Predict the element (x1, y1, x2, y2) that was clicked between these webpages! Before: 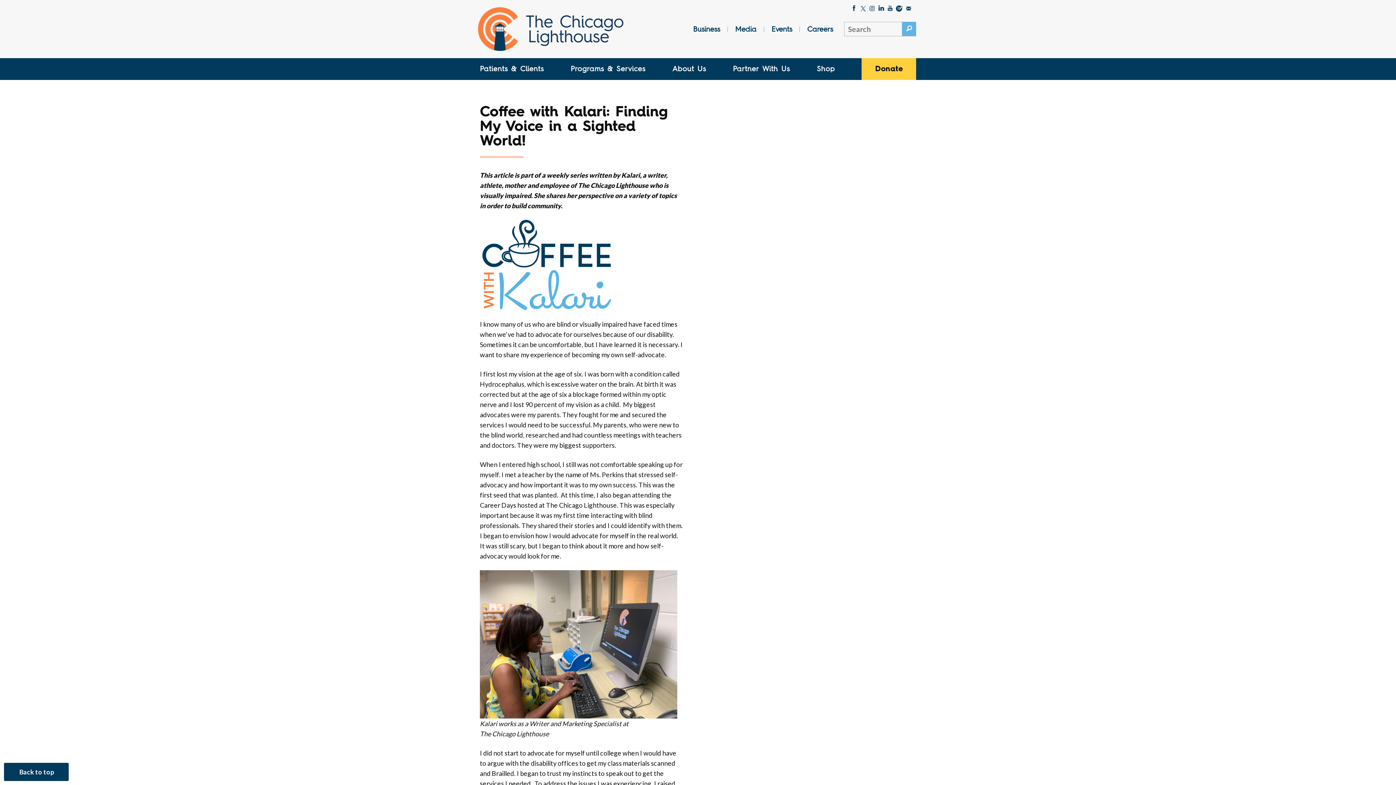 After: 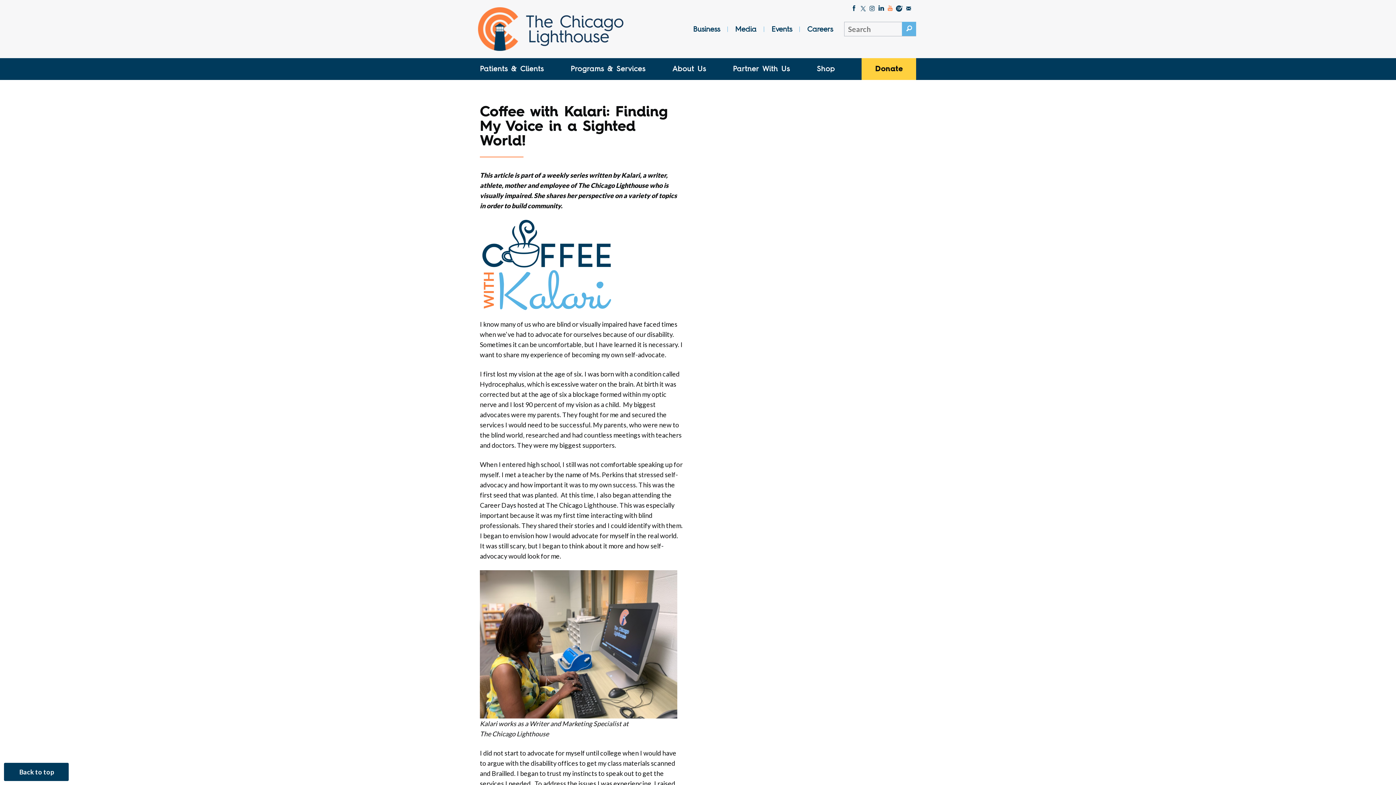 Action: bbox: (886, 4, 894, 14) label: Follow The Chicago Lighthouse on Youtube